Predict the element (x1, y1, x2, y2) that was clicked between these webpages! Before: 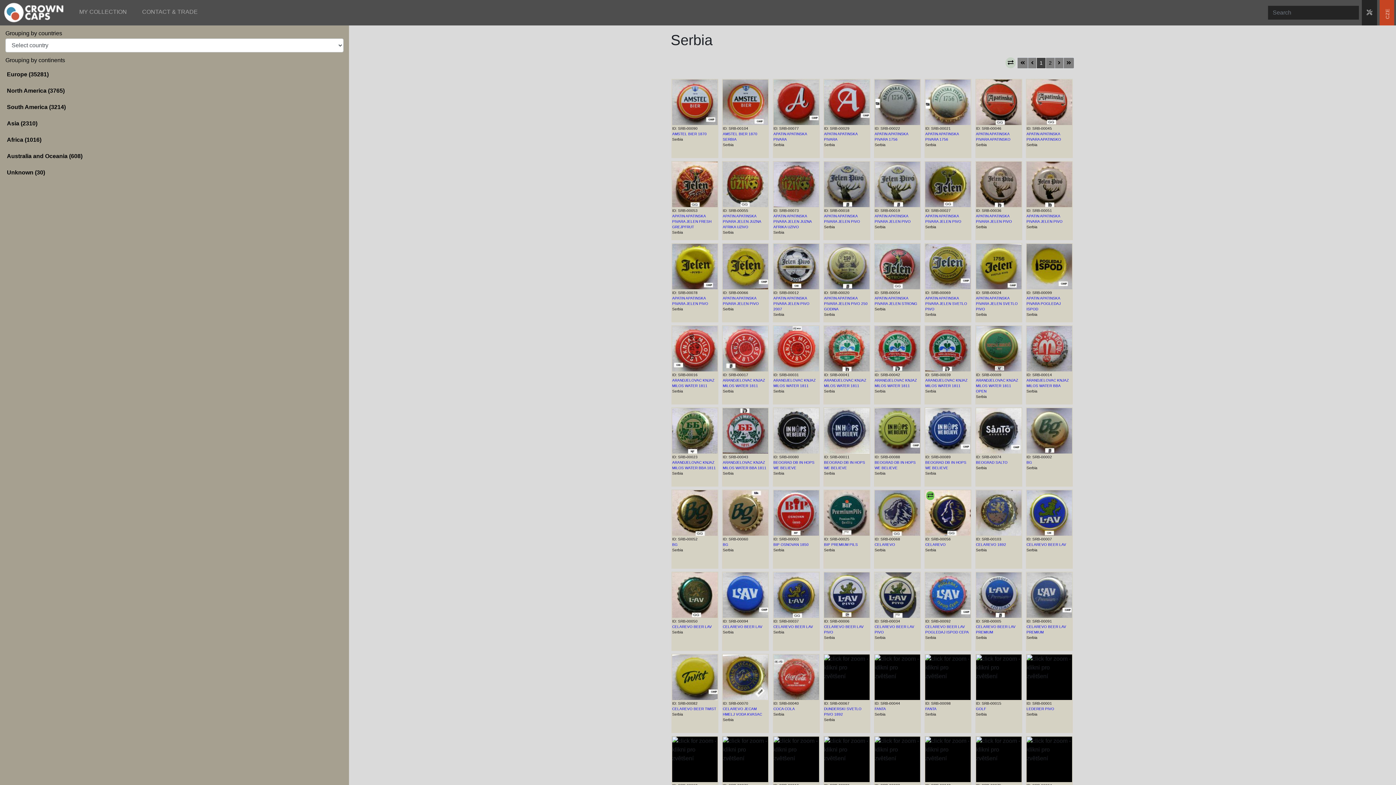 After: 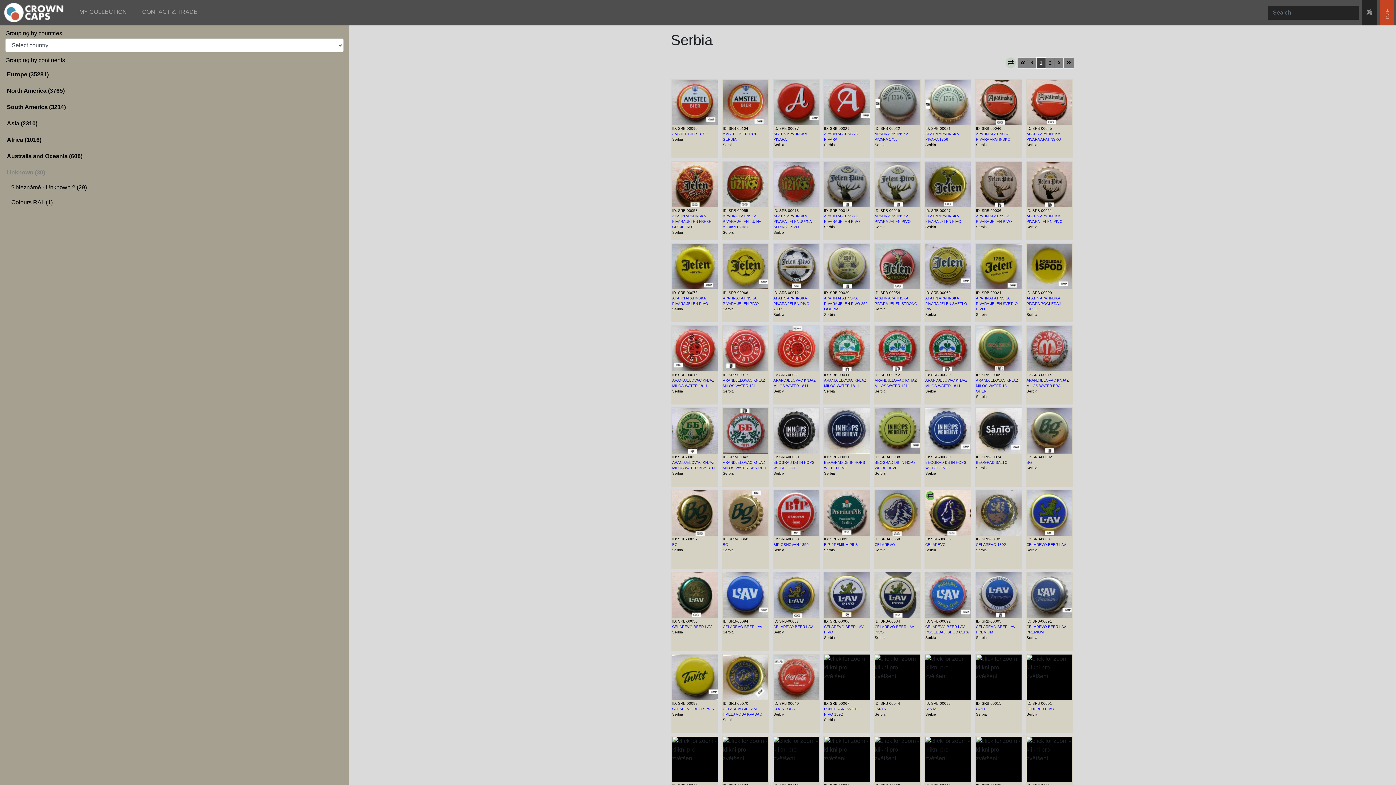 Action: label: Unknown (30) bbox: (6, 169, 45, 175)